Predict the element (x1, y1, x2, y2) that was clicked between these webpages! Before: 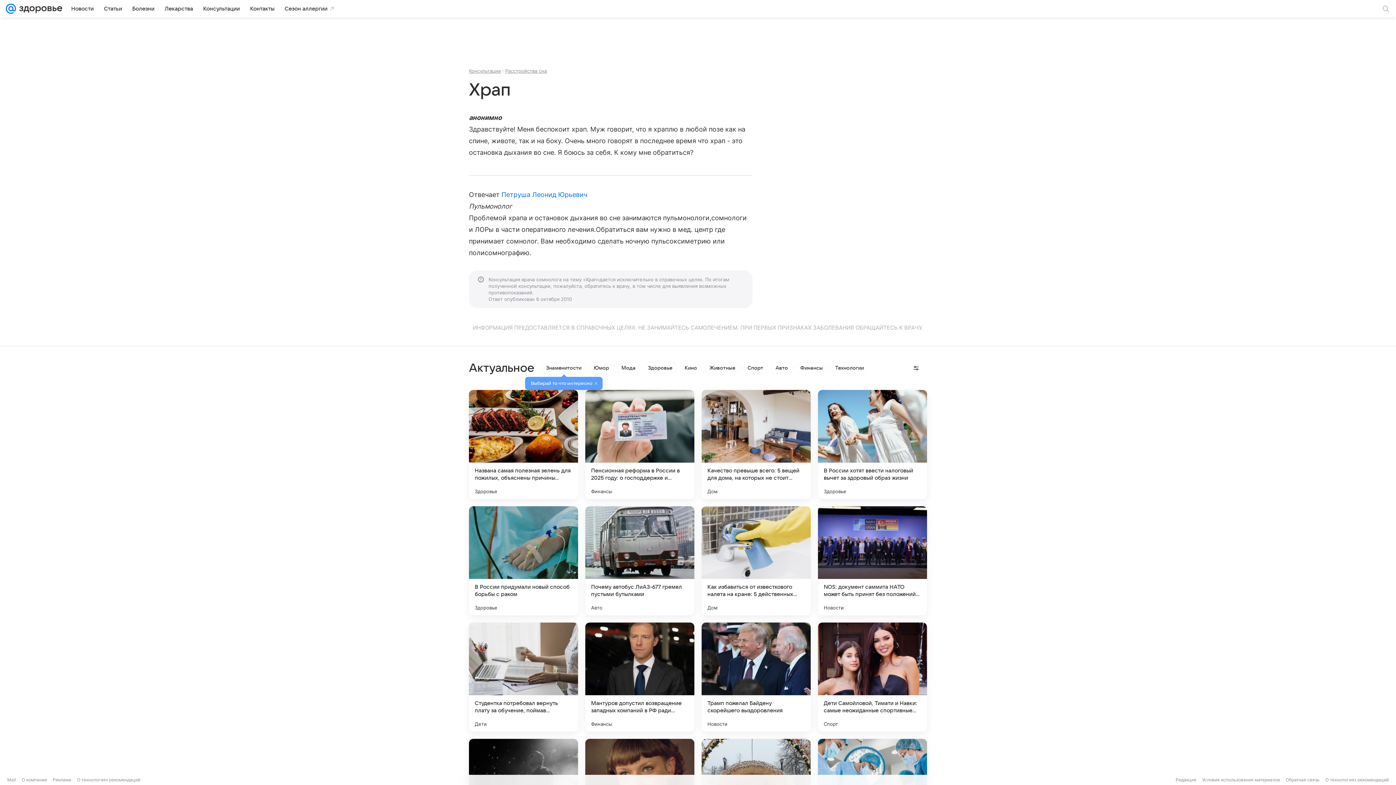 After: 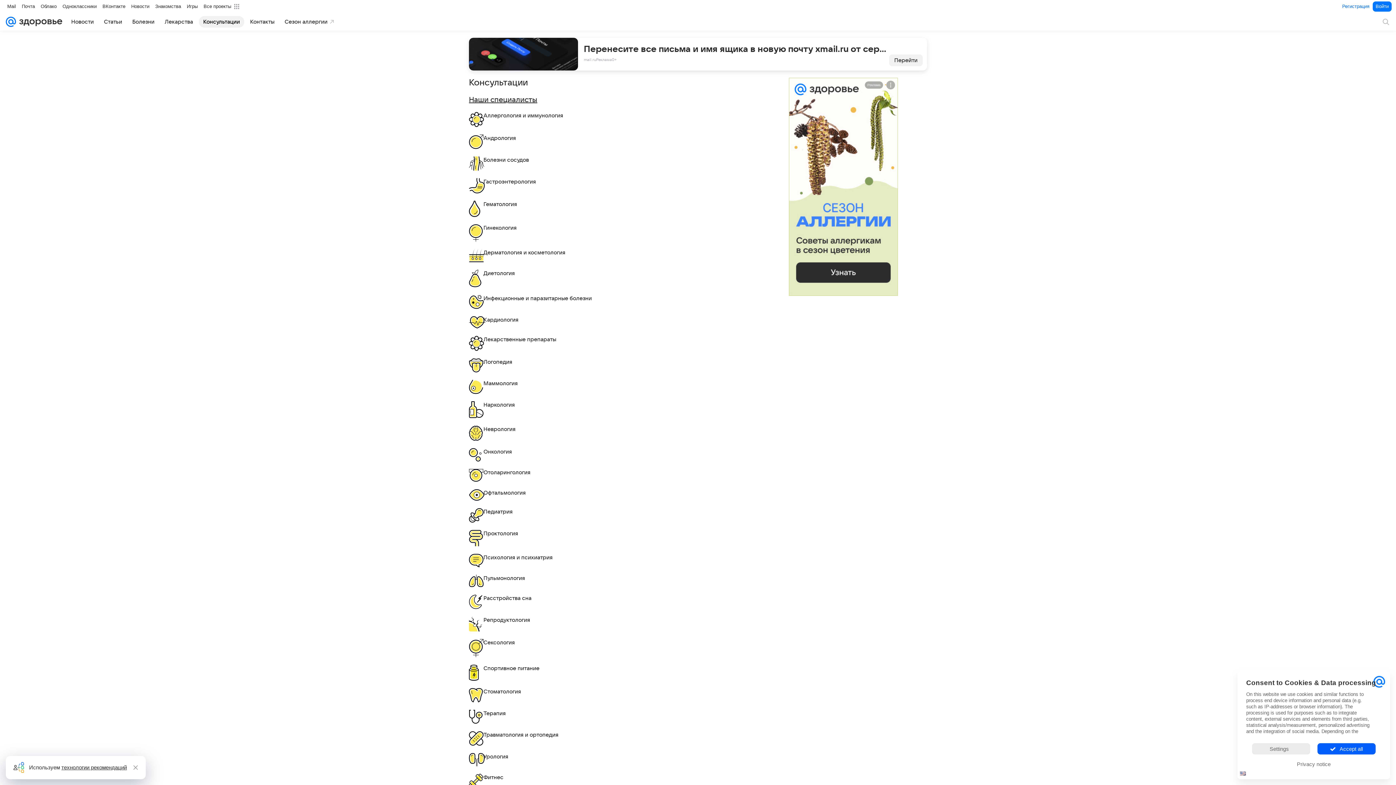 Action: label: Консультации bbox: (198, 2, 244, 14)